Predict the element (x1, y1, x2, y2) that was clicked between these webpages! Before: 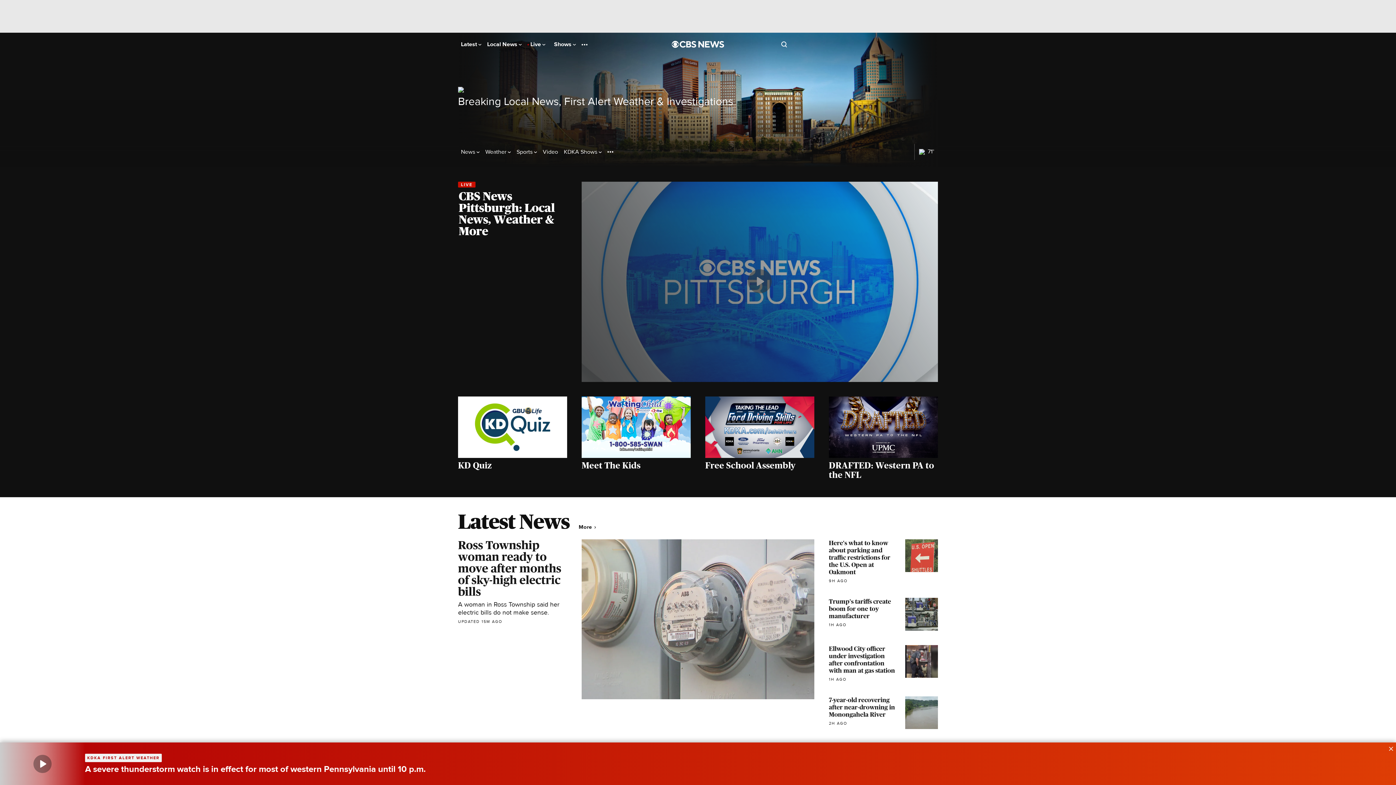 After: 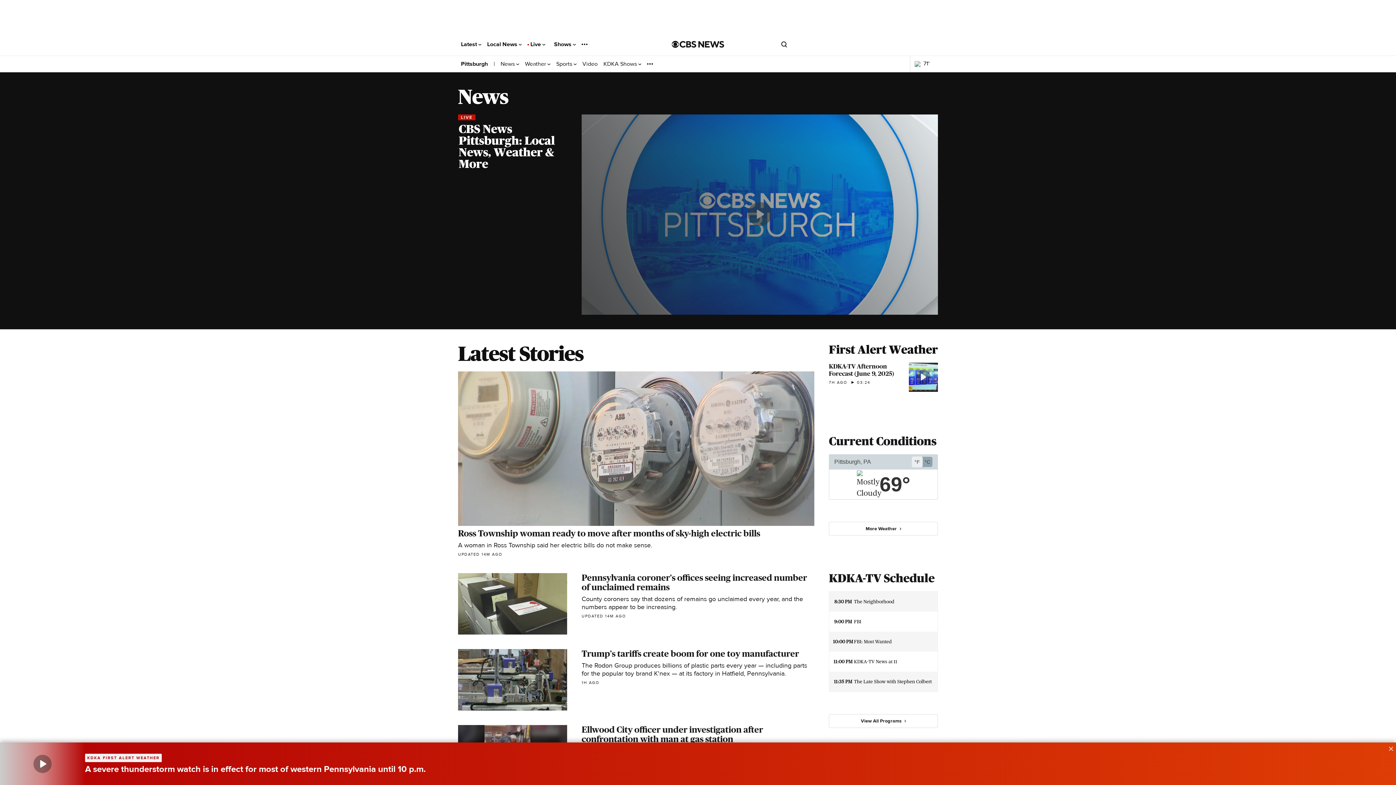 Action: bbox: (461, 148, 479, 155) label: News 